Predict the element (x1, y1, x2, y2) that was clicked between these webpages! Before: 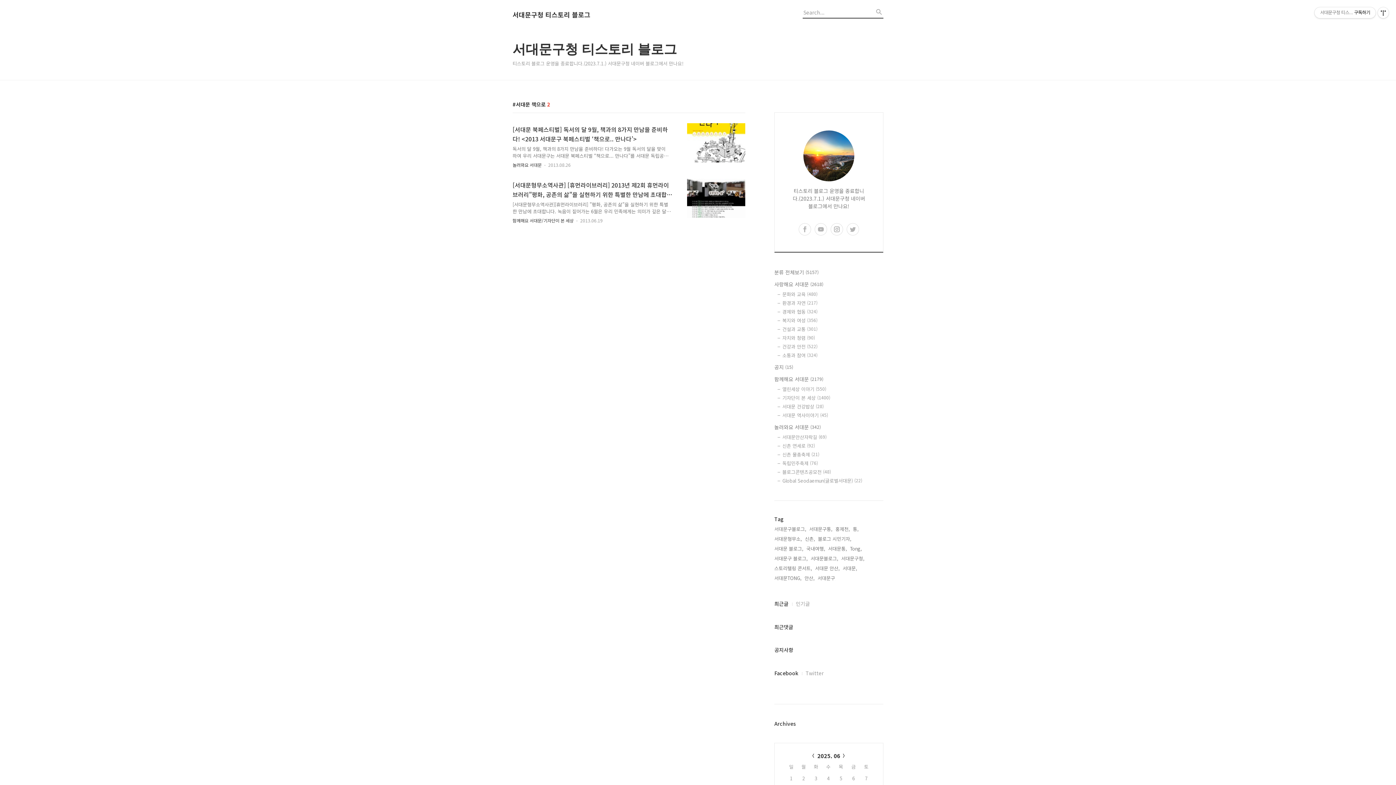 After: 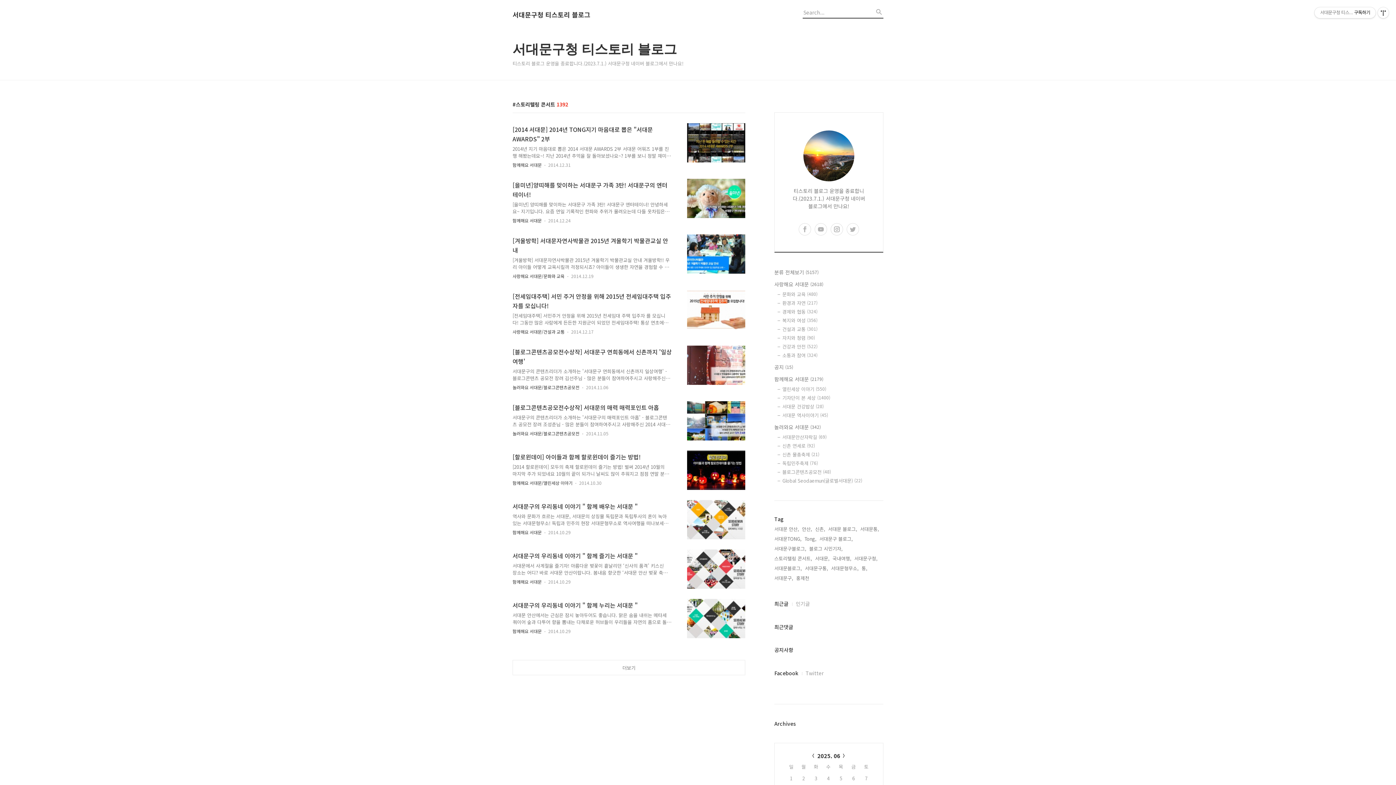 Action: bbox: (774, 564, 812, 572) label: 스토리텔링 콘서트,